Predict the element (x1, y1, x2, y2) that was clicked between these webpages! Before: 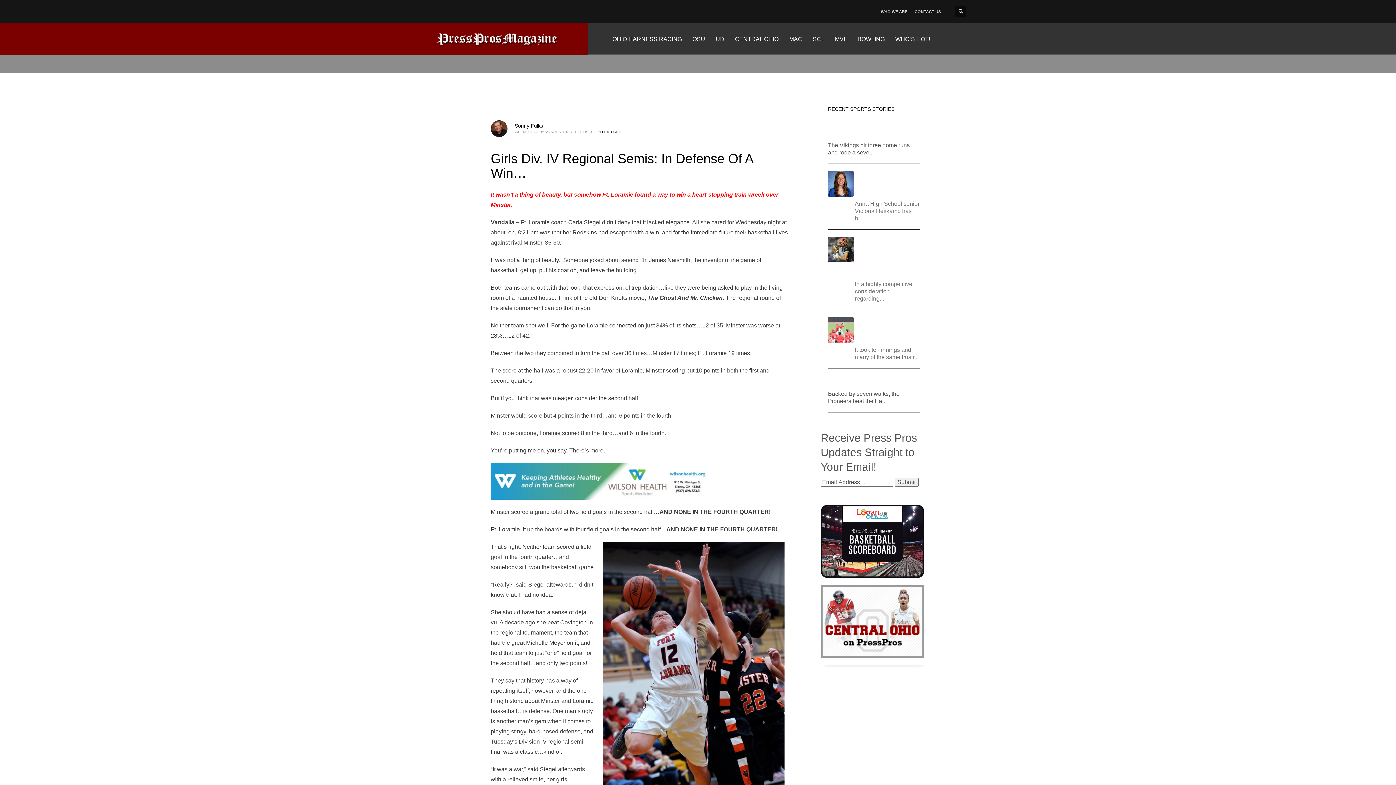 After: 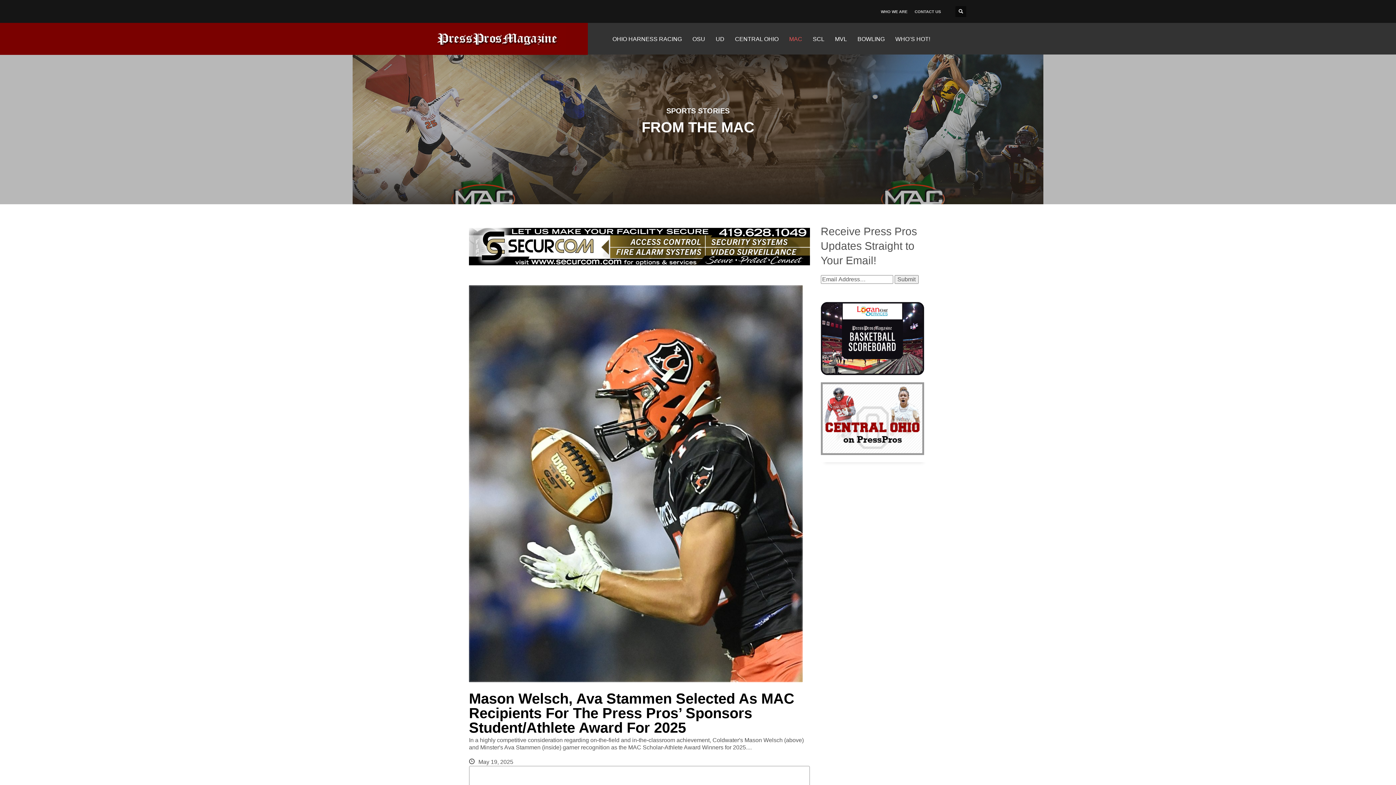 Action: label: MAC bbox: (785, 32, 806, 45)